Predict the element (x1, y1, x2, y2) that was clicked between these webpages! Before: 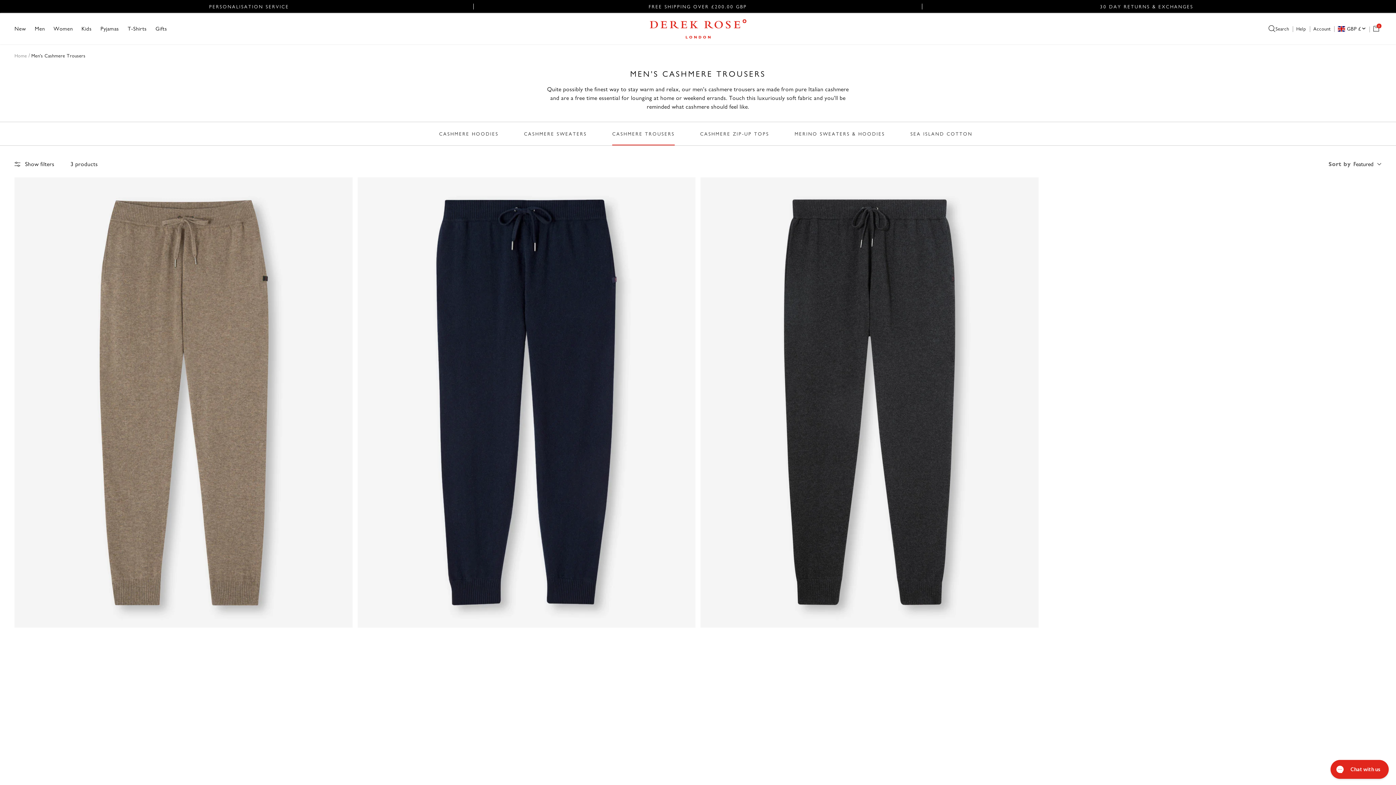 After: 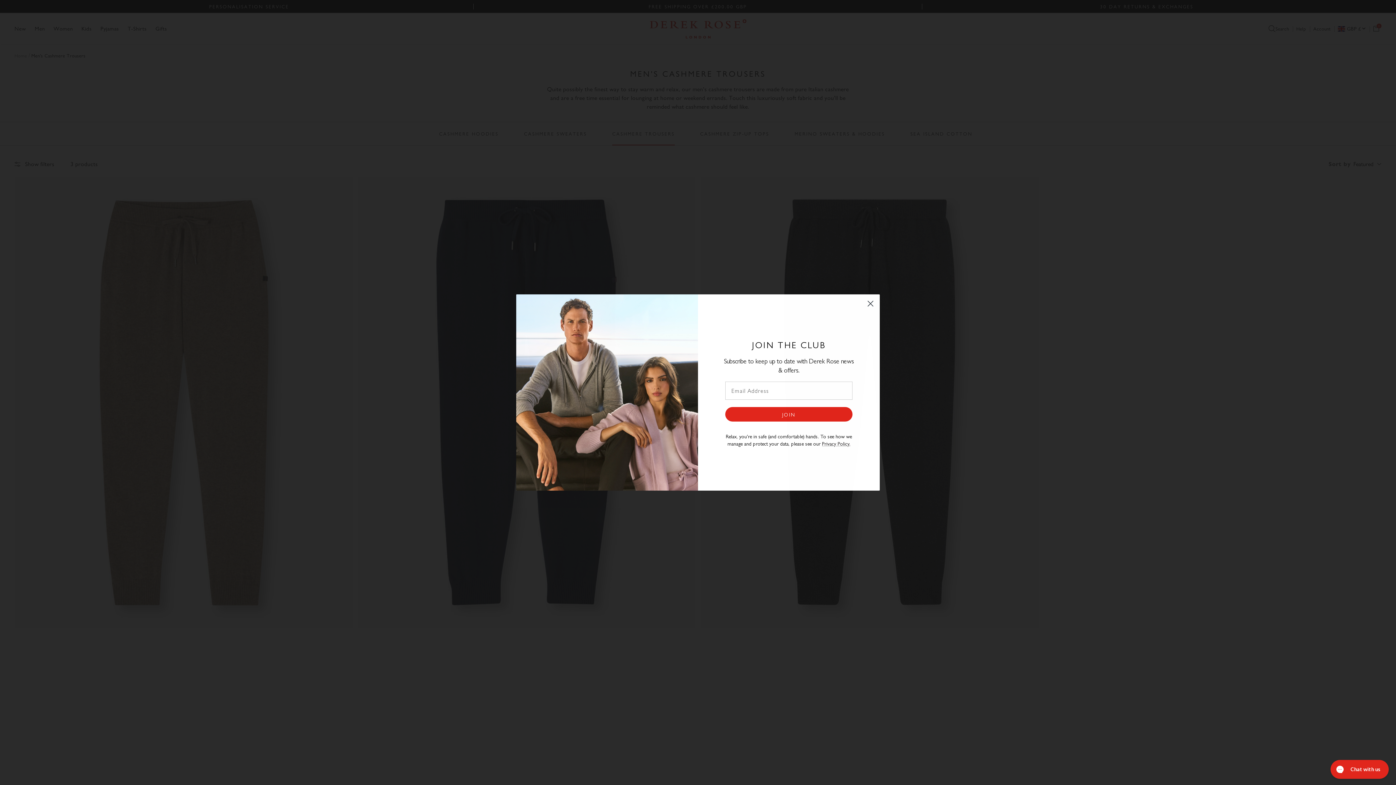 Action: bbox: (127, 25, 146, 32) label: T-Shirts